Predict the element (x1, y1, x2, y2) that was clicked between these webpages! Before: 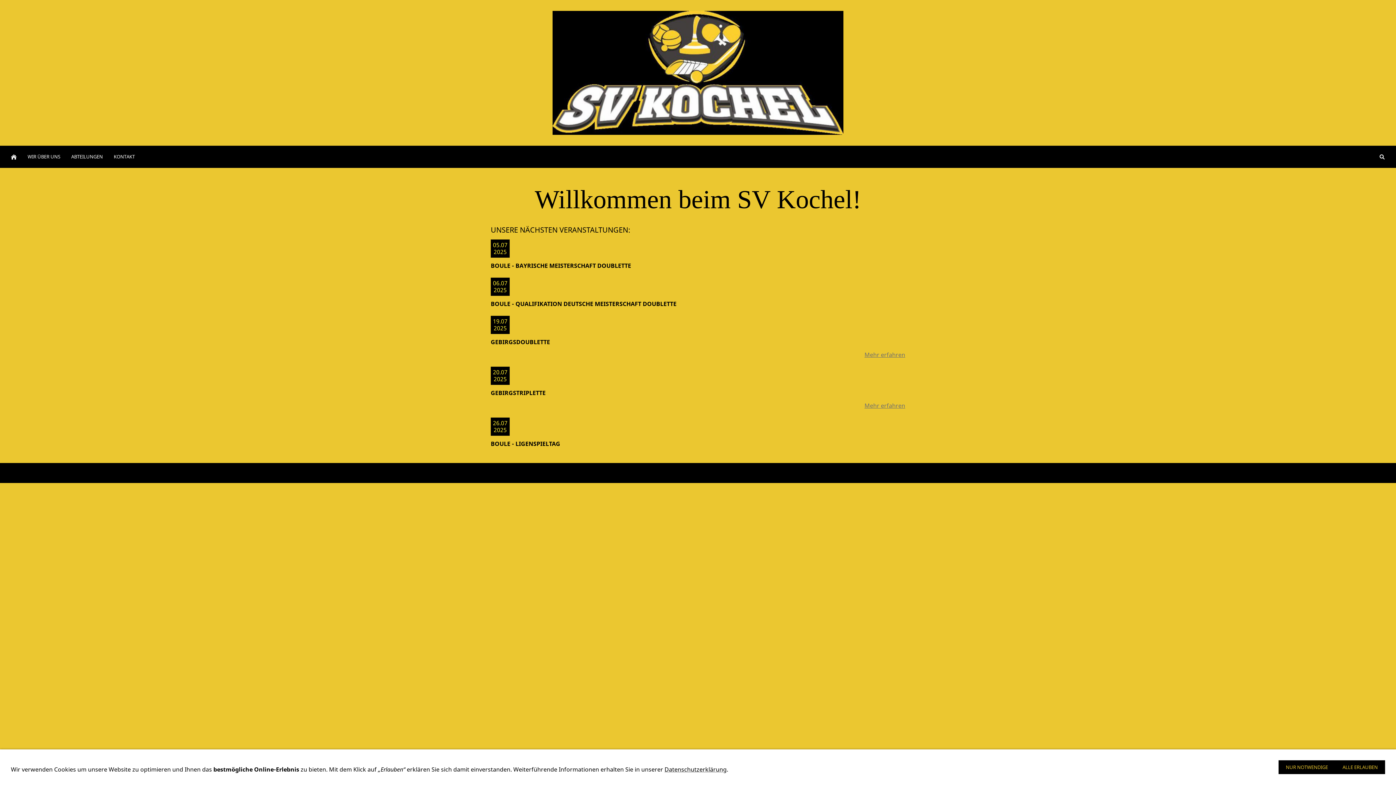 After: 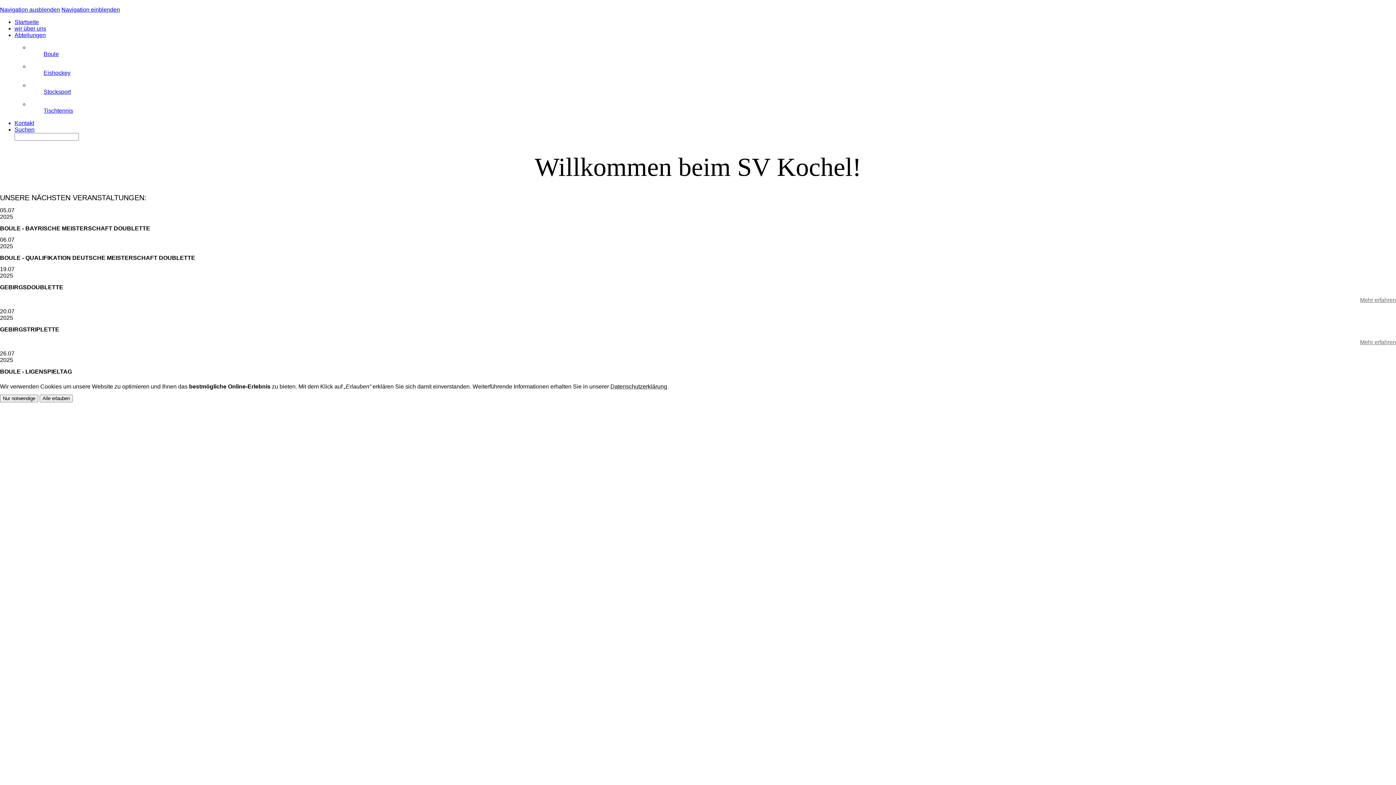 Action: bbox: (487, 10, 909, 134)